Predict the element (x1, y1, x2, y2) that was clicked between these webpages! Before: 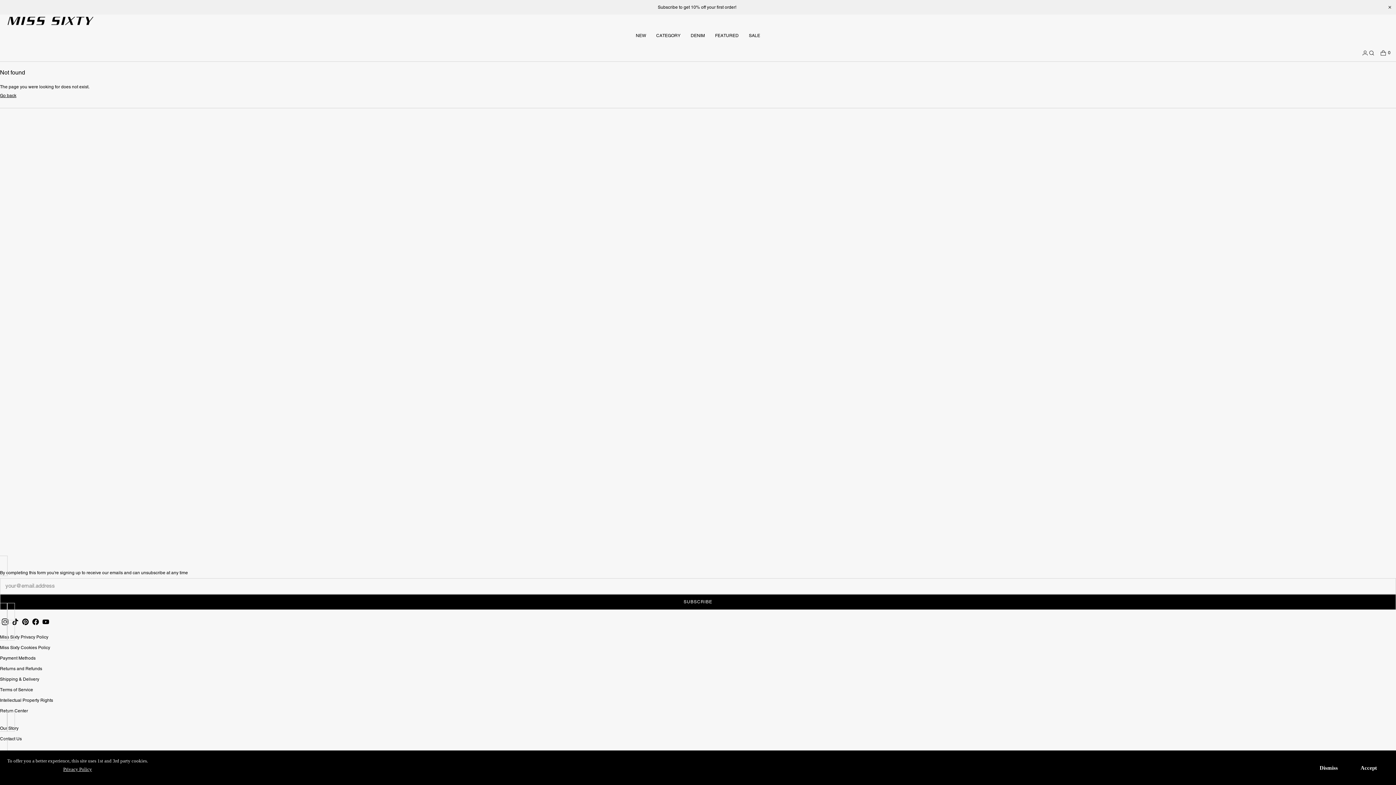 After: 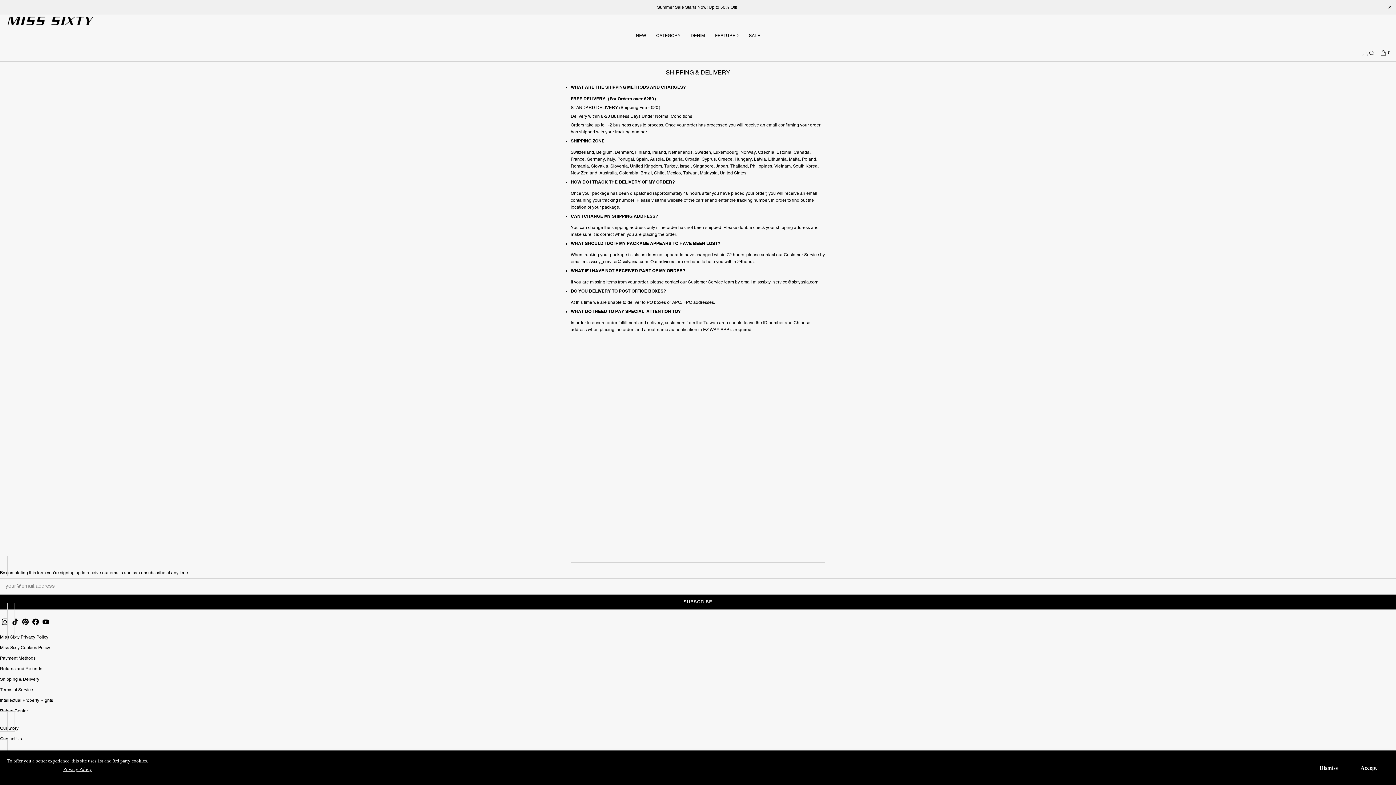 Action: label: Shipping & Delivery bbox: (0, 677, 39, 682)